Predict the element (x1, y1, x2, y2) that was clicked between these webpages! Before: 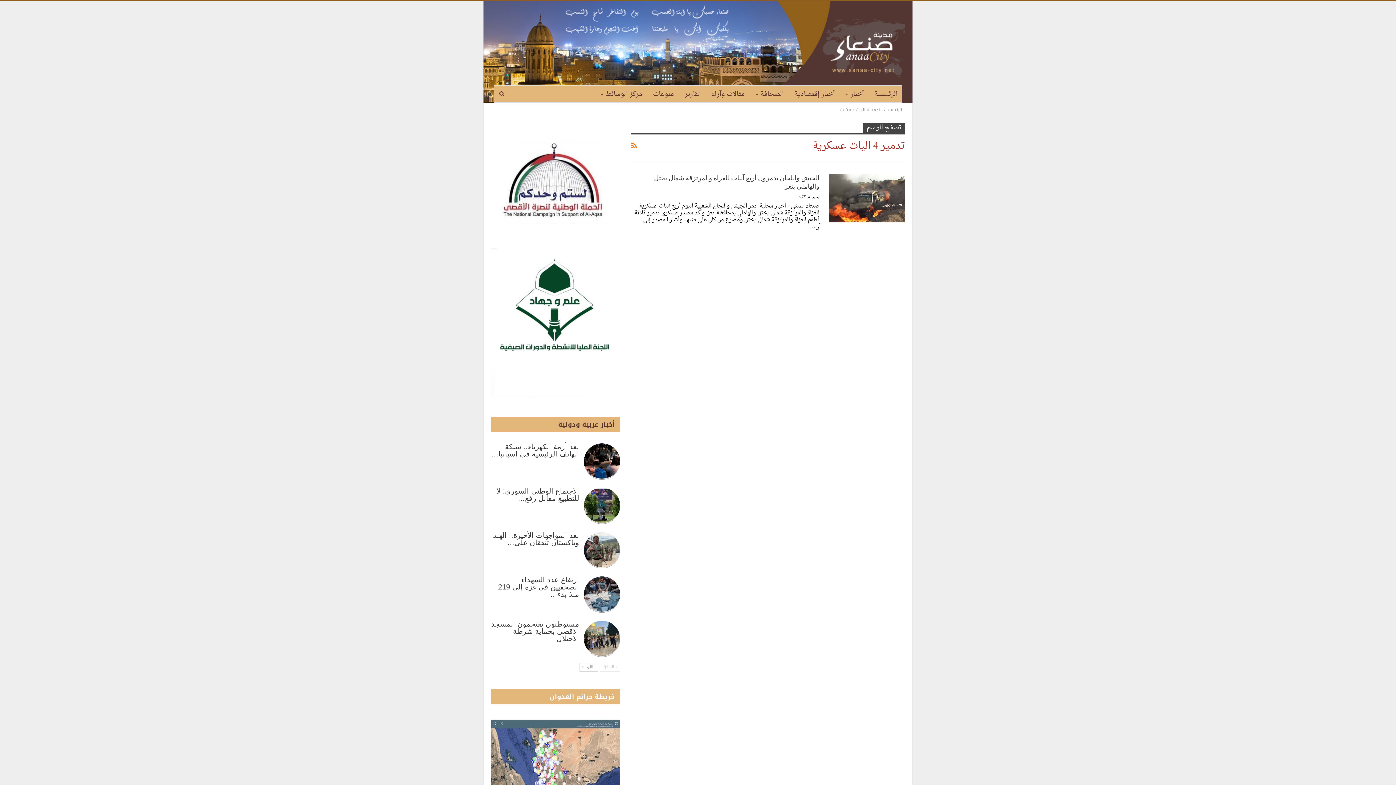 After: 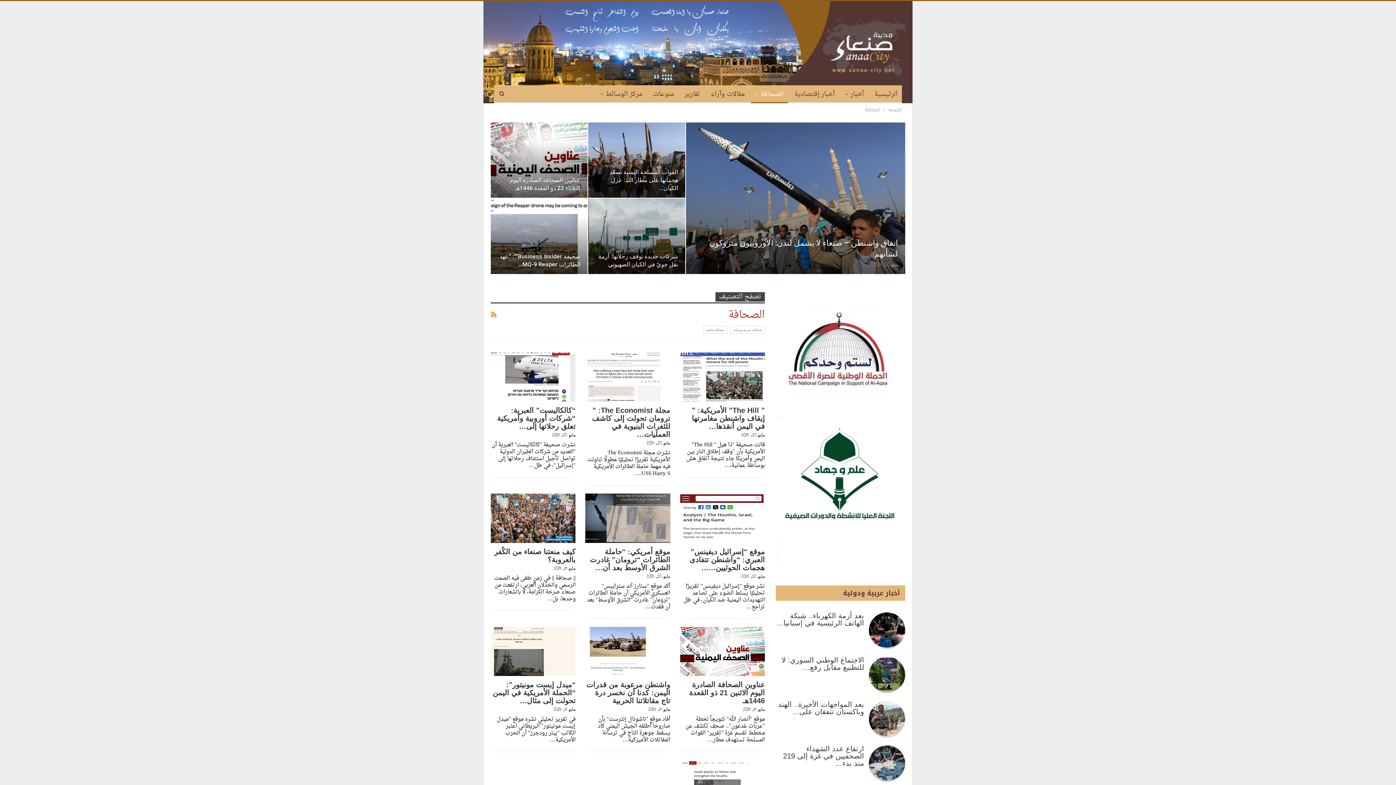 Action: label: الصحافة bbox: (751, 85, 788, 103)